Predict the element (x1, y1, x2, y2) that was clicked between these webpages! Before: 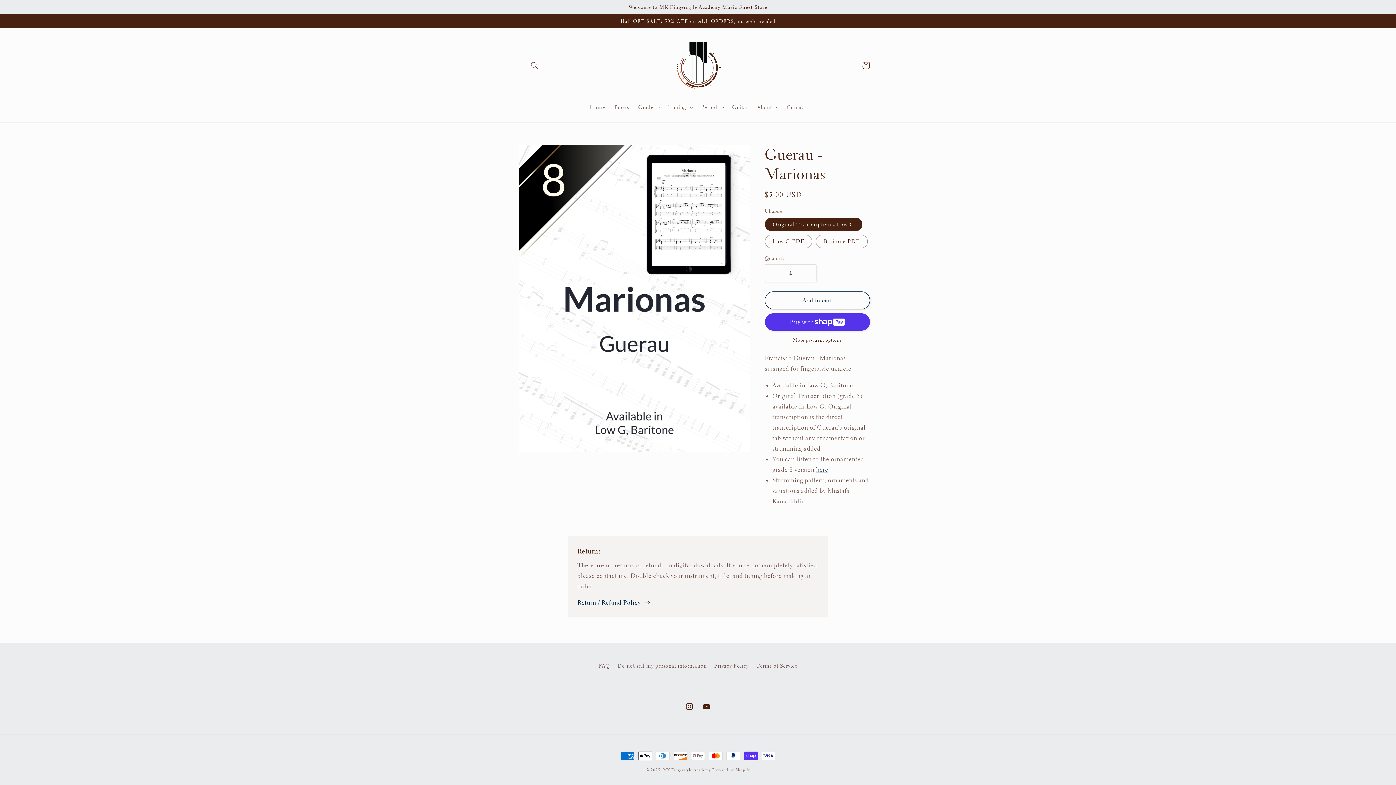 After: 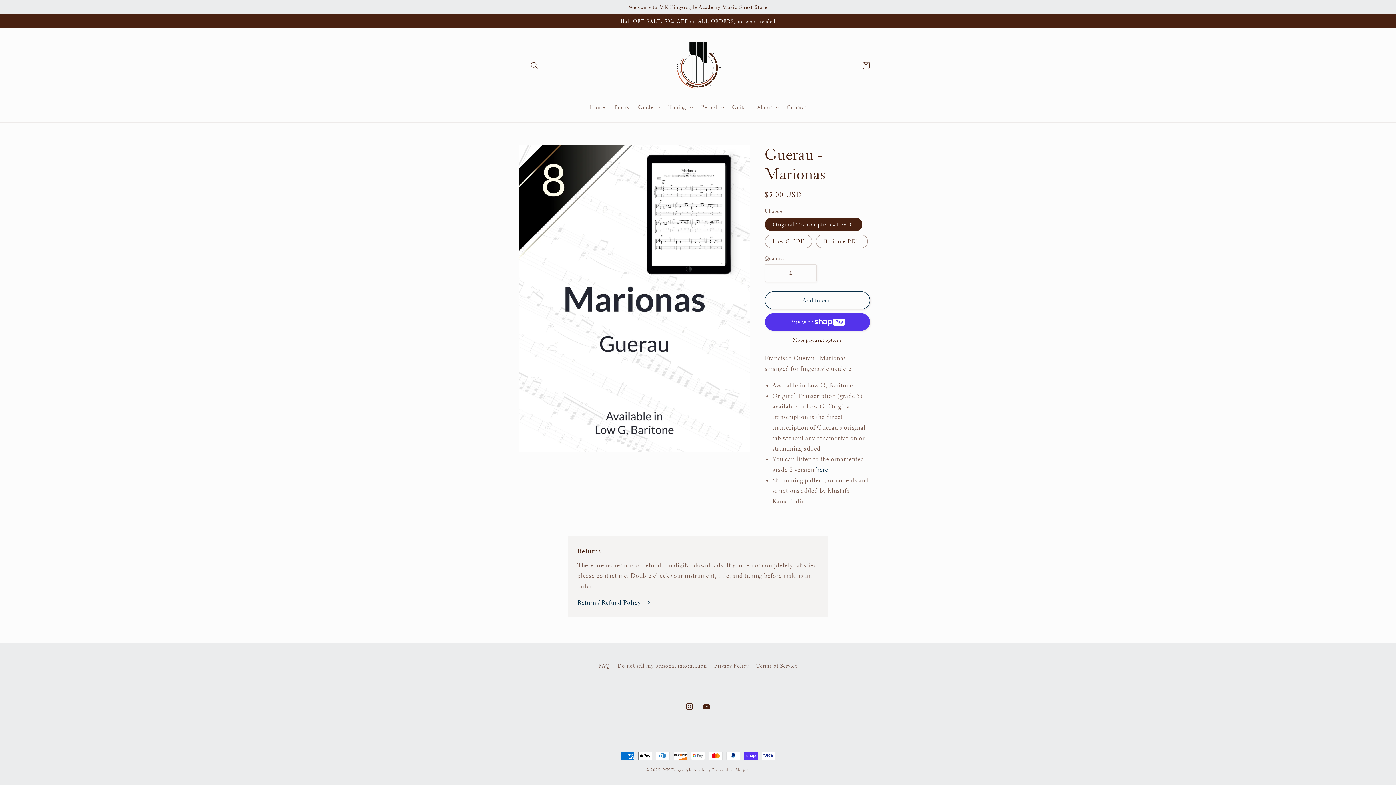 Action: bbox: (816, 466, 828, 473) label: here